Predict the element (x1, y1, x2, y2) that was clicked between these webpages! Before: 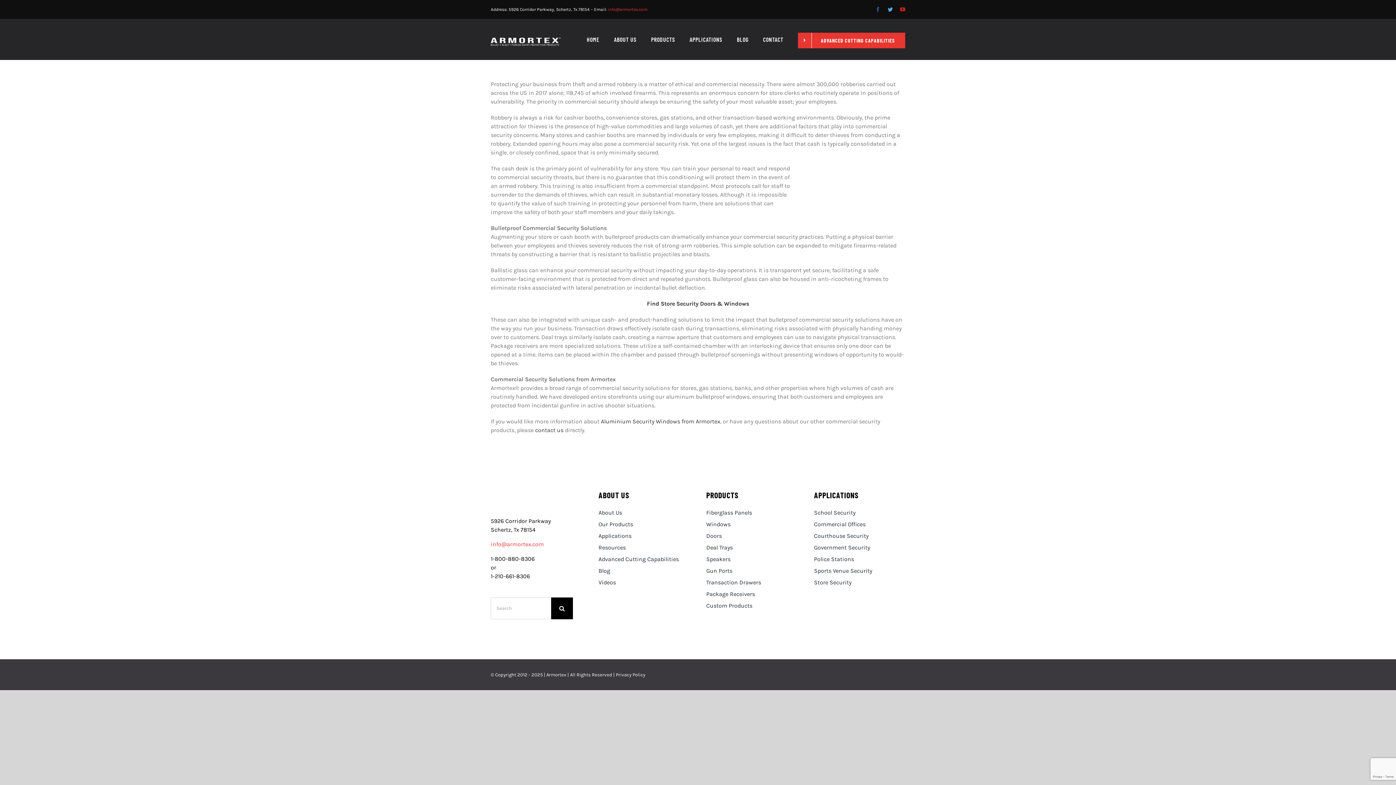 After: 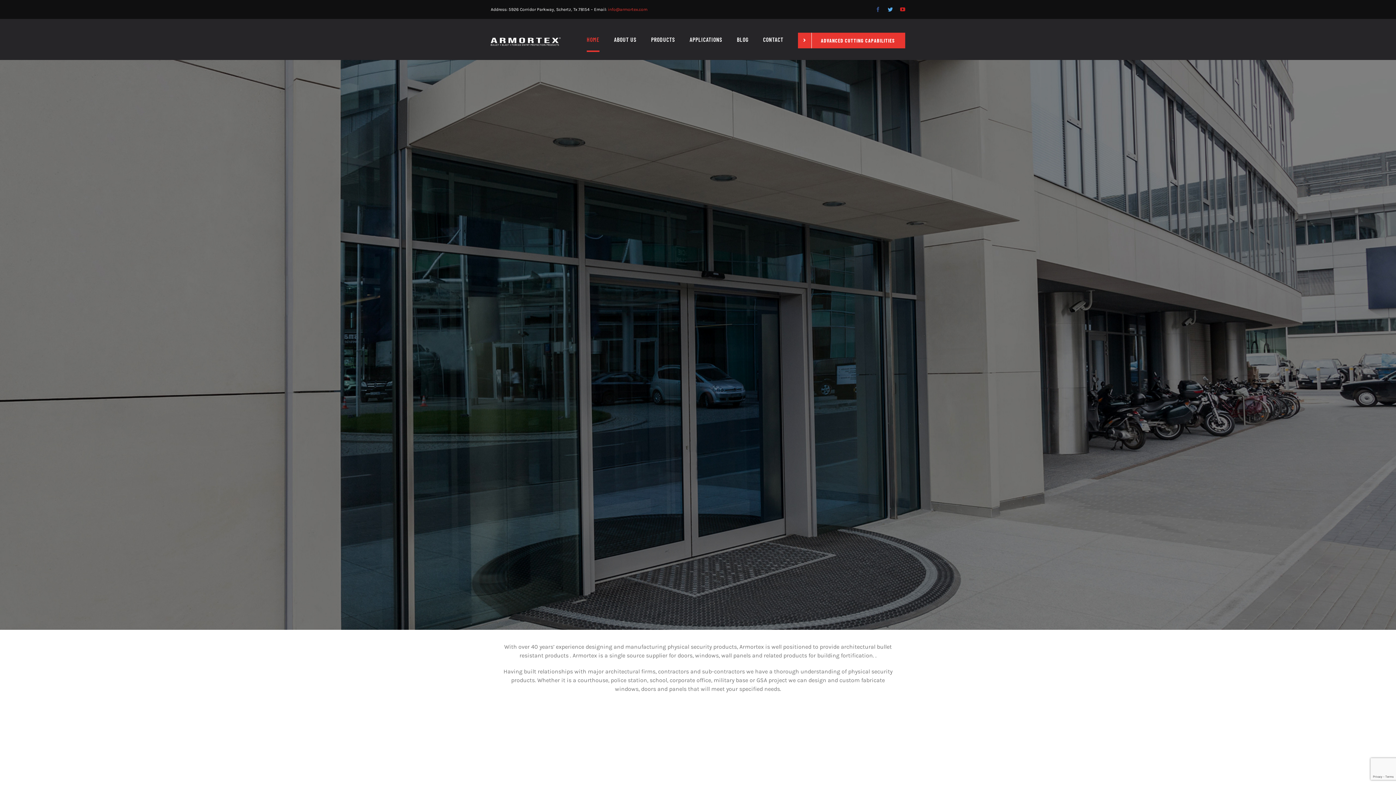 Action: bbox: (586, 28, 599, 52) label: HOME